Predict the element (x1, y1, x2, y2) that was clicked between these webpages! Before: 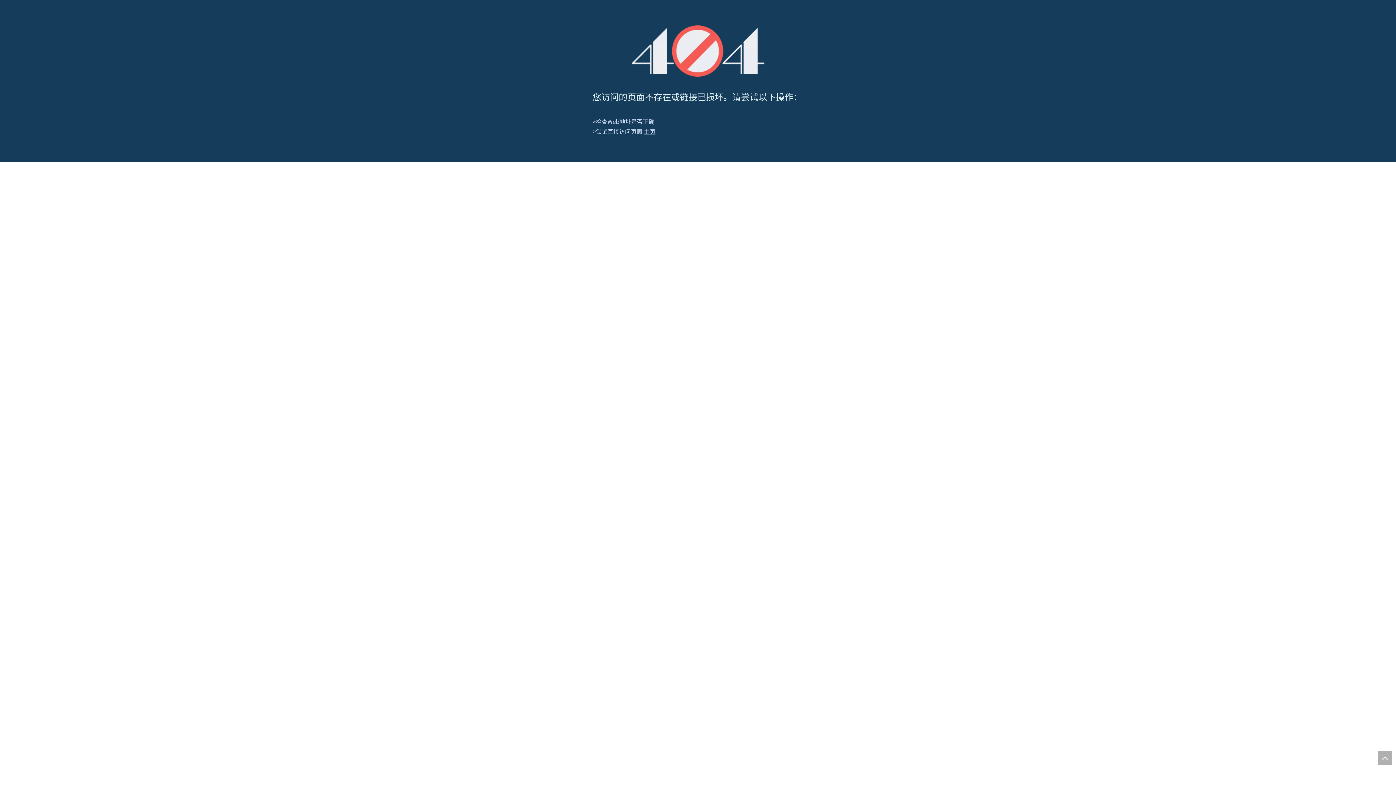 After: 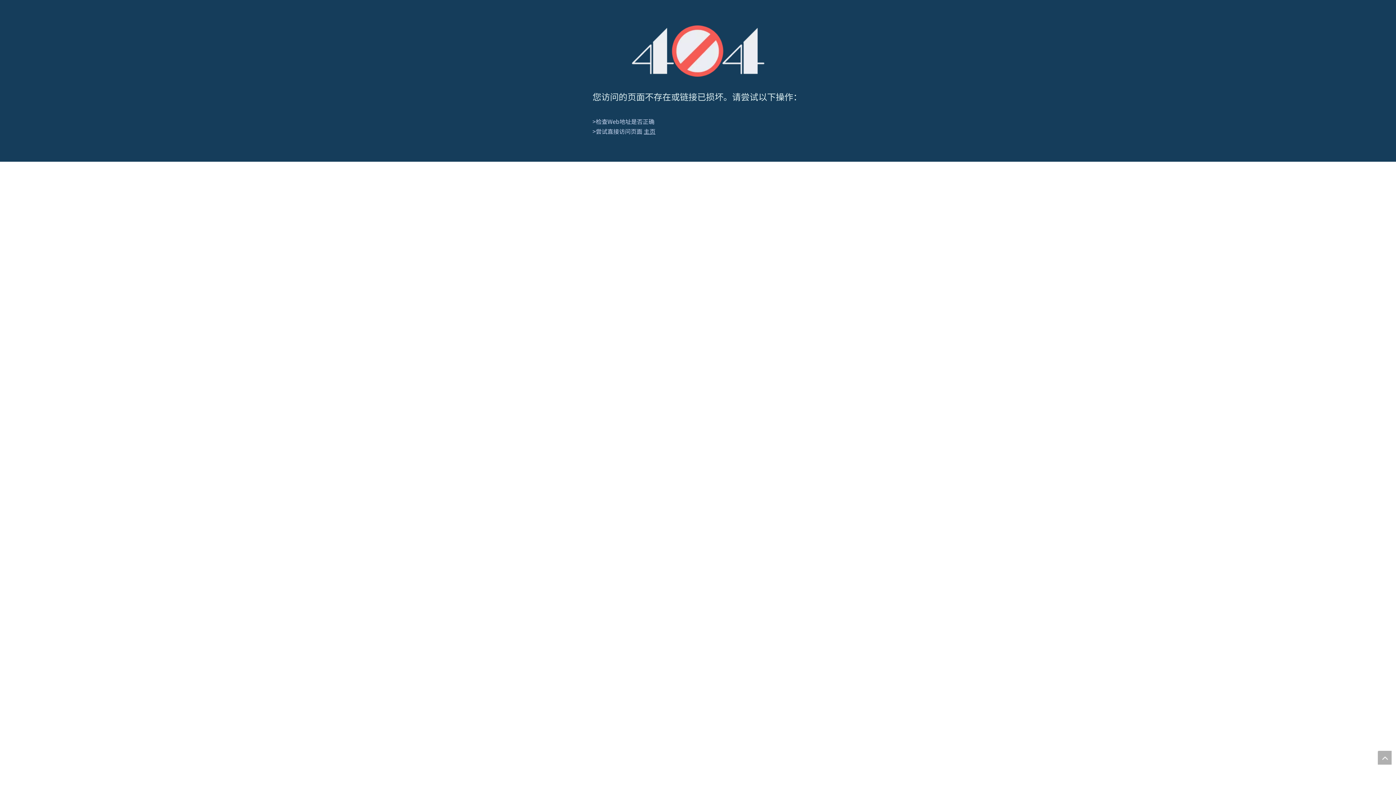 Action: bbox: (631, 25, 764, 76) label: 404